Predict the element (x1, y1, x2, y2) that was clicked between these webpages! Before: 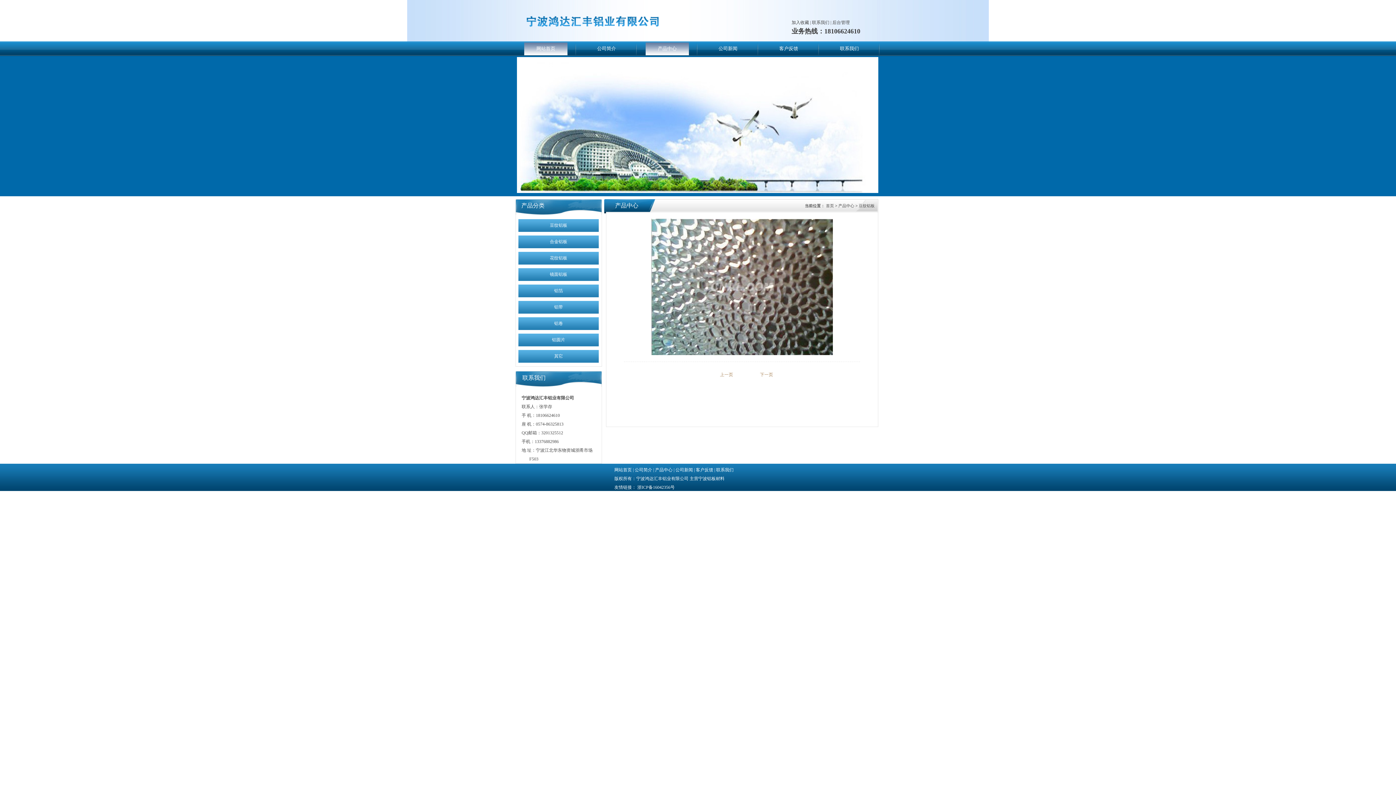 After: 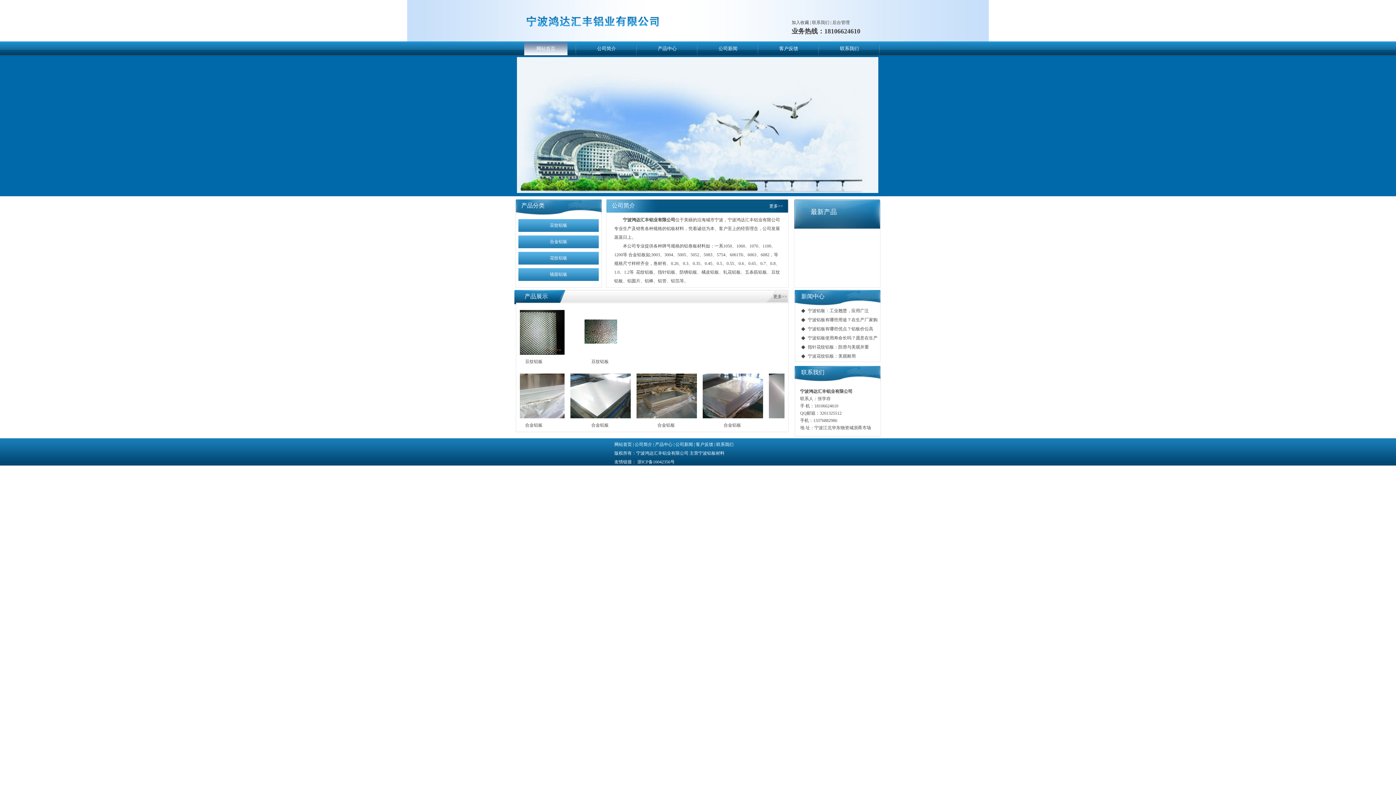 Action: label: 网站首页 bbox: (614, 467, 632, 472)